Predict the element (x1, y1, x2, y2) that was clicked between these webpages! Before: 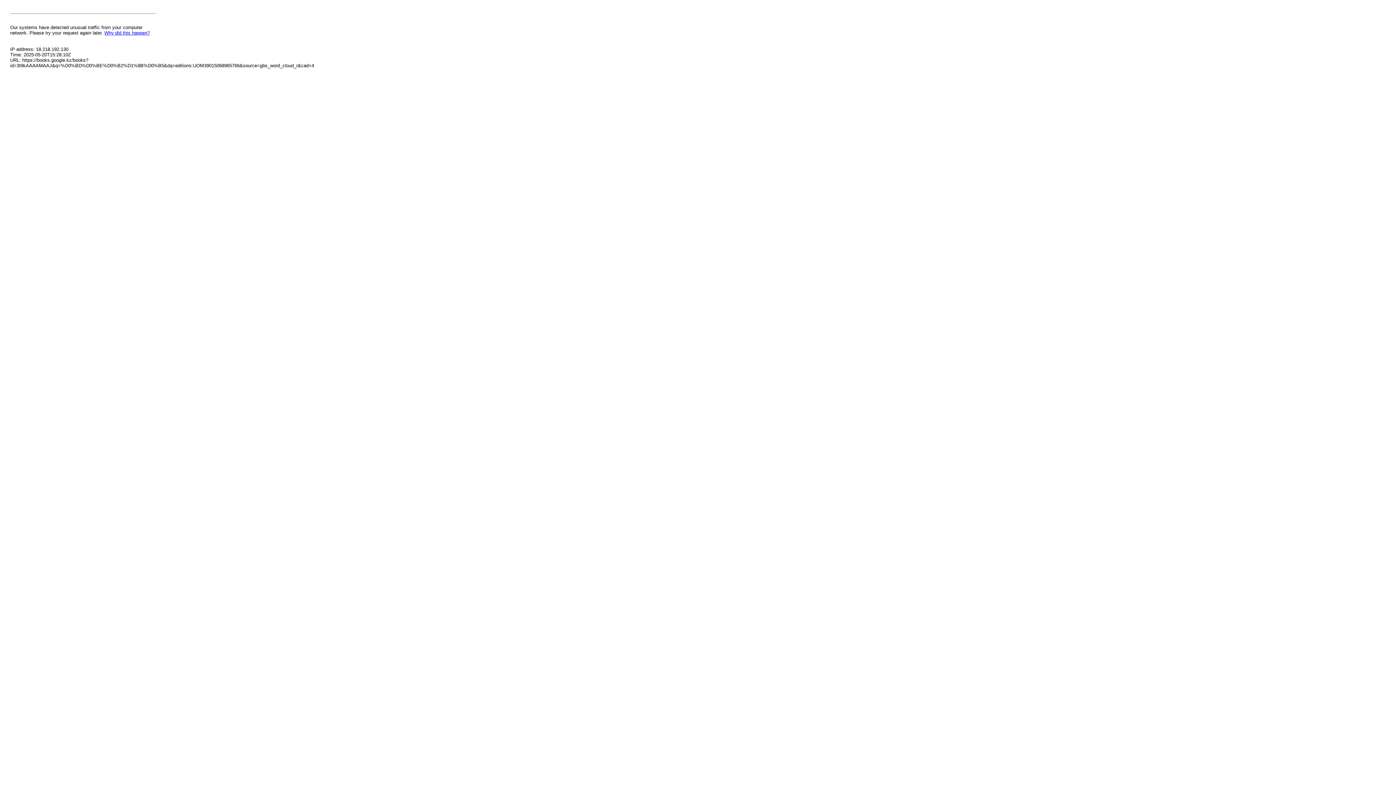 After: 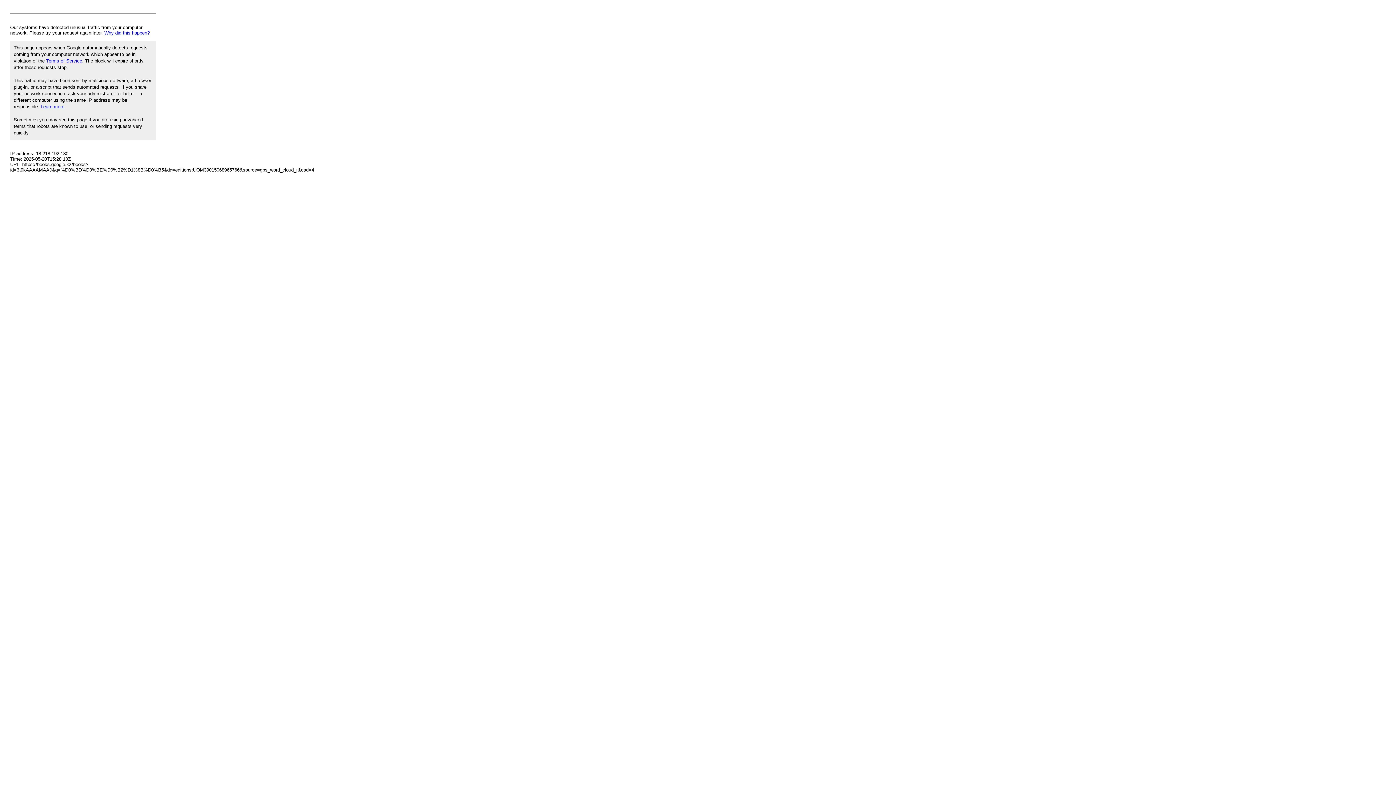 Action: bbox: (104, 30, 149, 35) label: Why did this happen?